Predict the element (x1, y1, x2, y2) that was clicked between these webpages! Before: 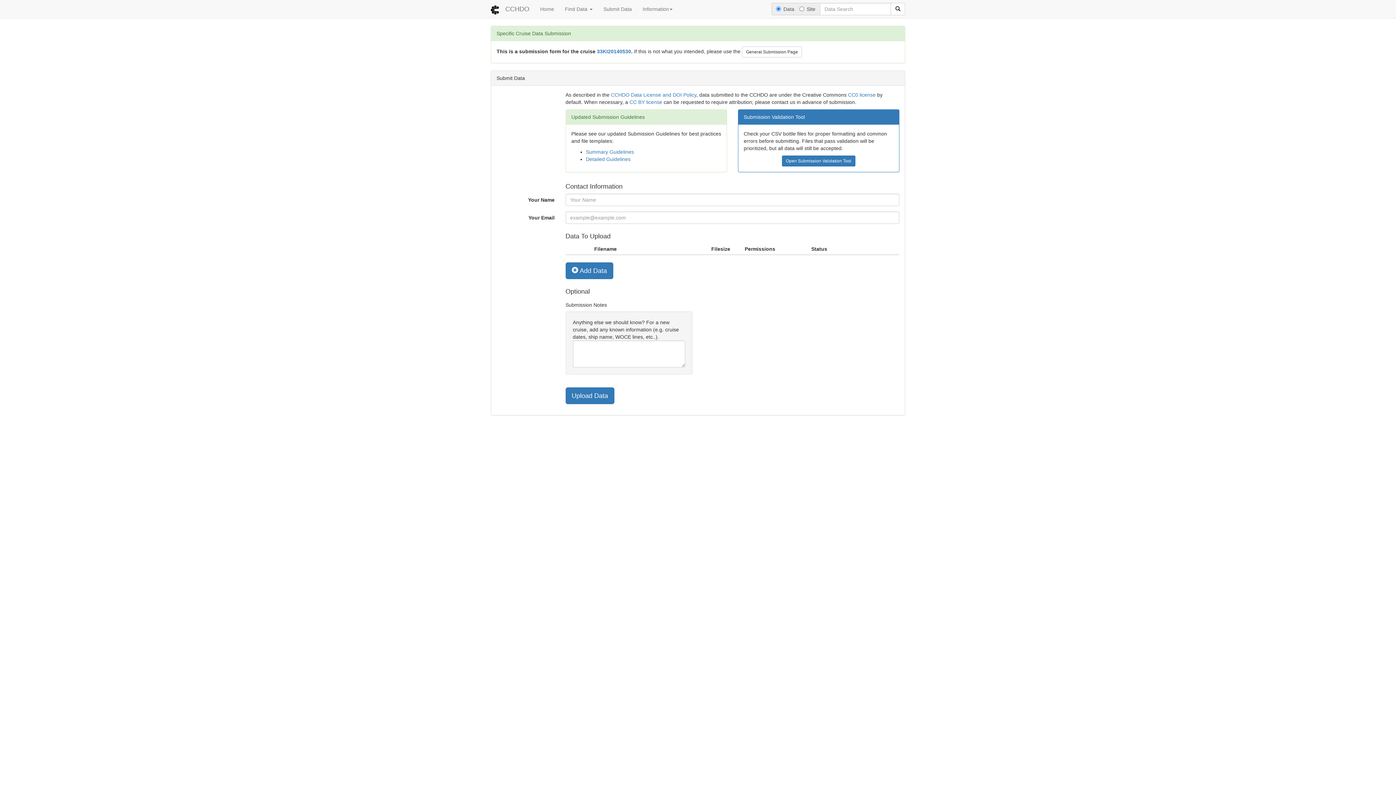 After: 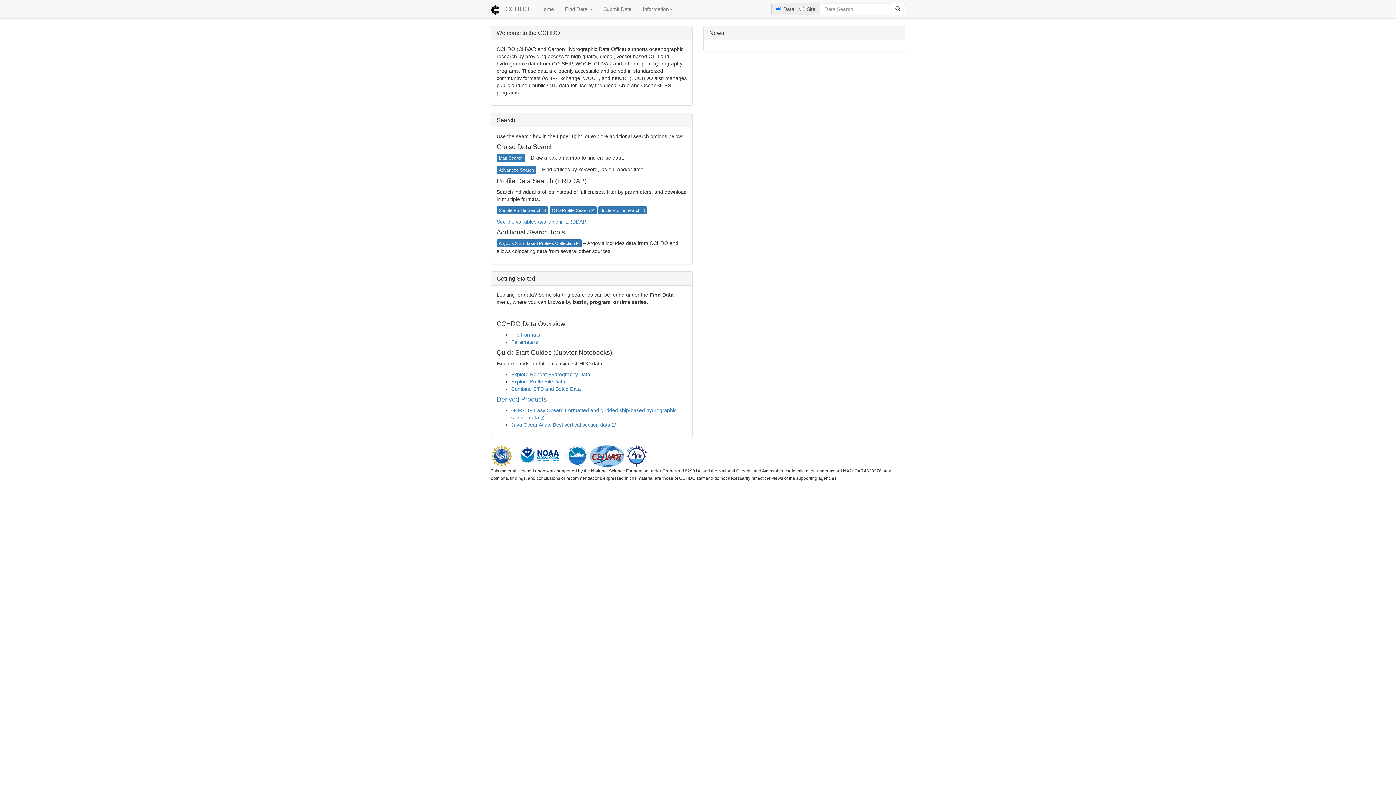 Action: bbox: (485, 0, 505, 18)